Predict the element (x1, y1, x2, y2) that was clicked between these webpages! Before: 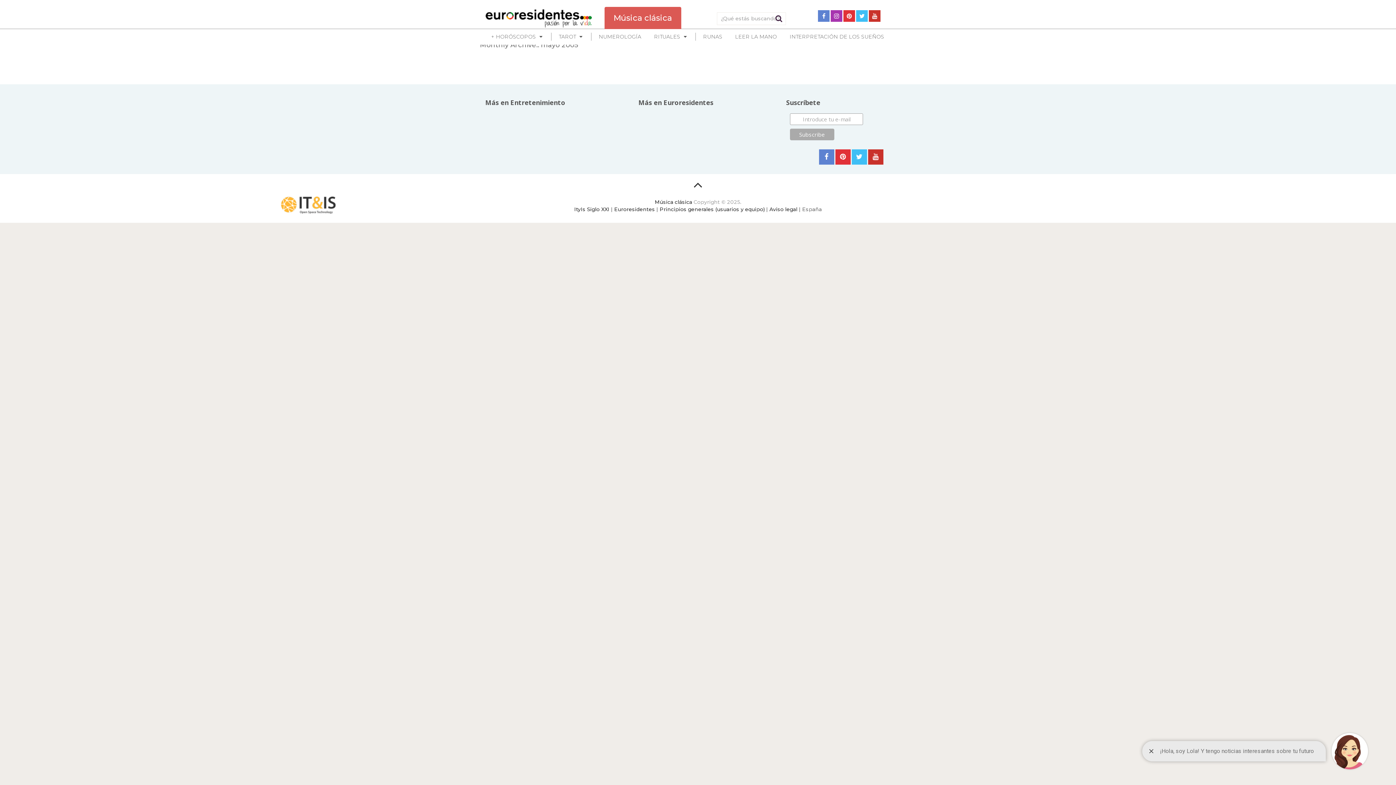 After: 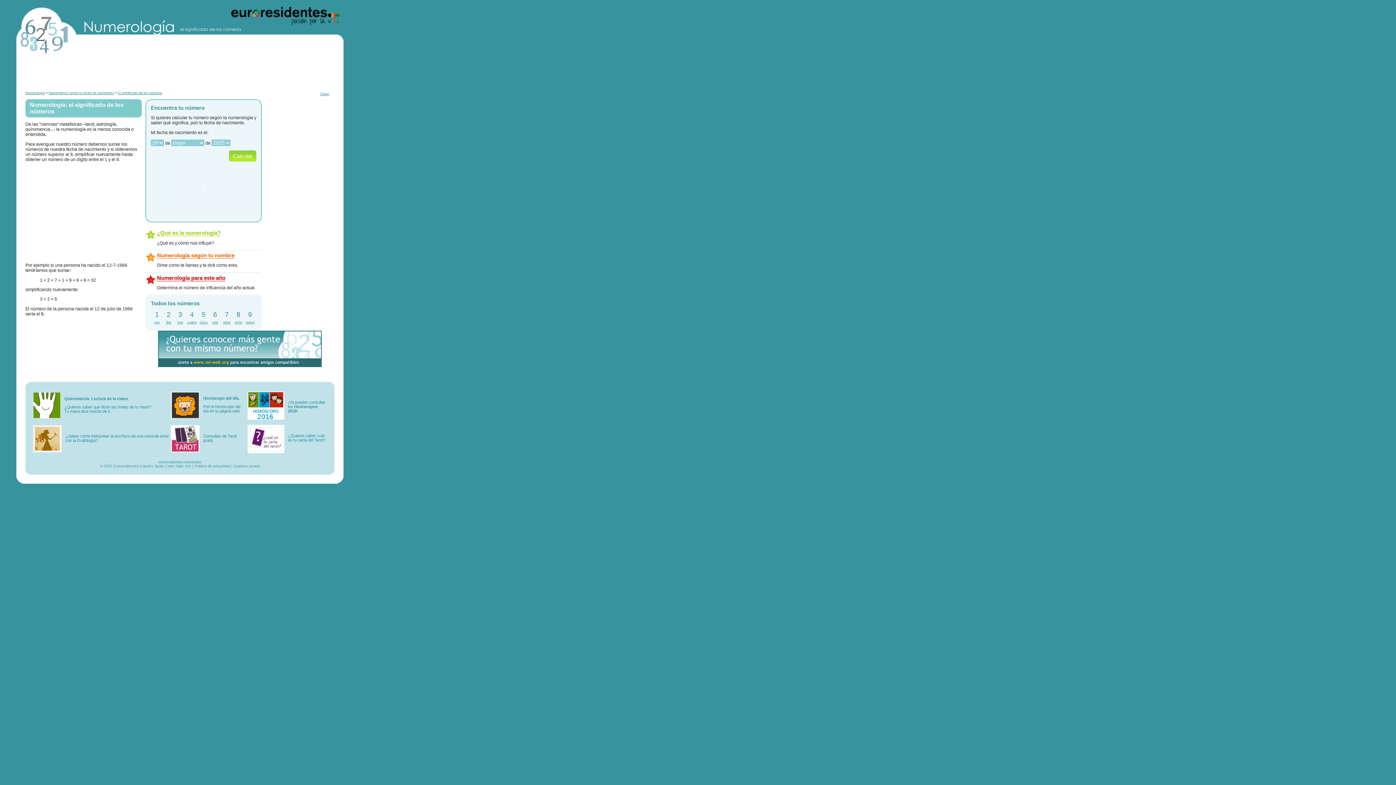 Action: bbox: (598, 33, 641, 40) label: NUMEROLOGÍA